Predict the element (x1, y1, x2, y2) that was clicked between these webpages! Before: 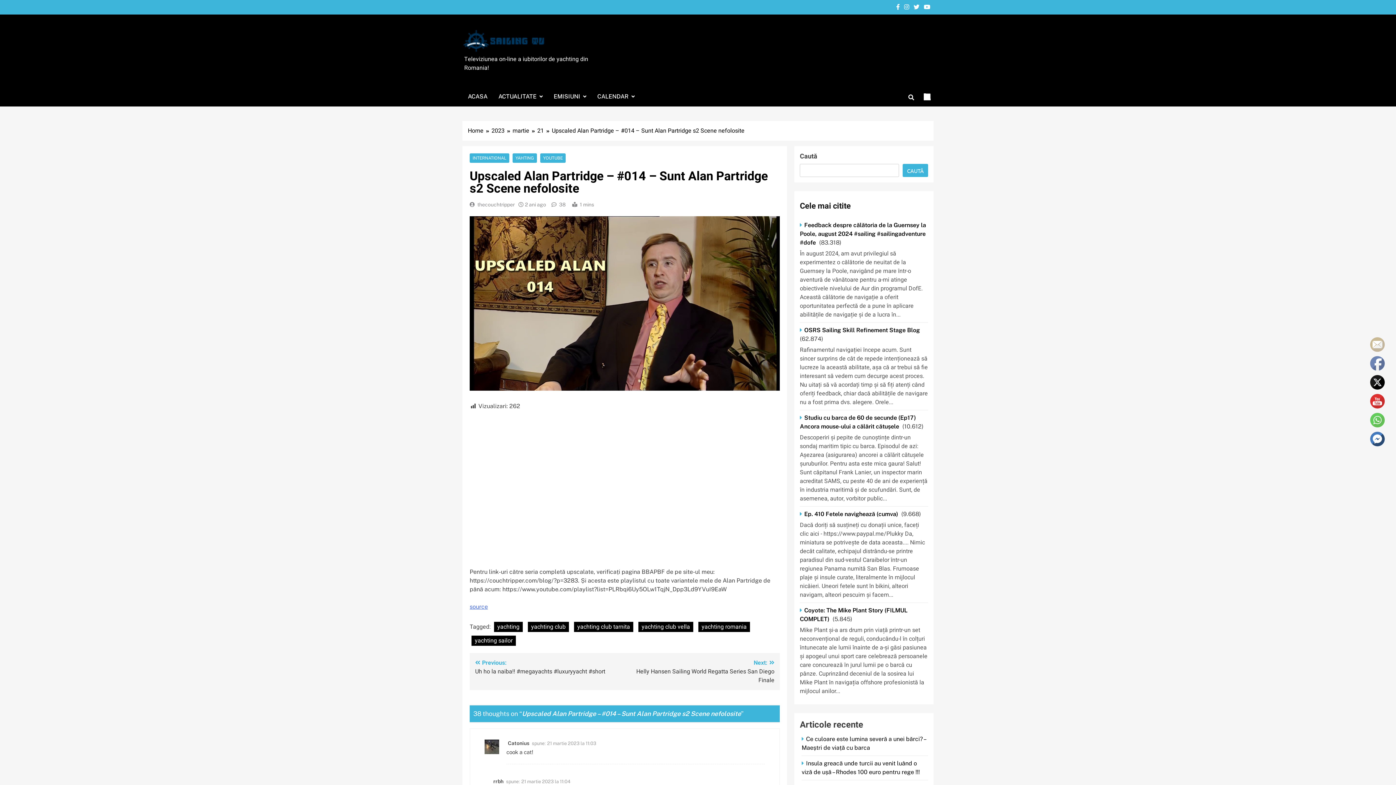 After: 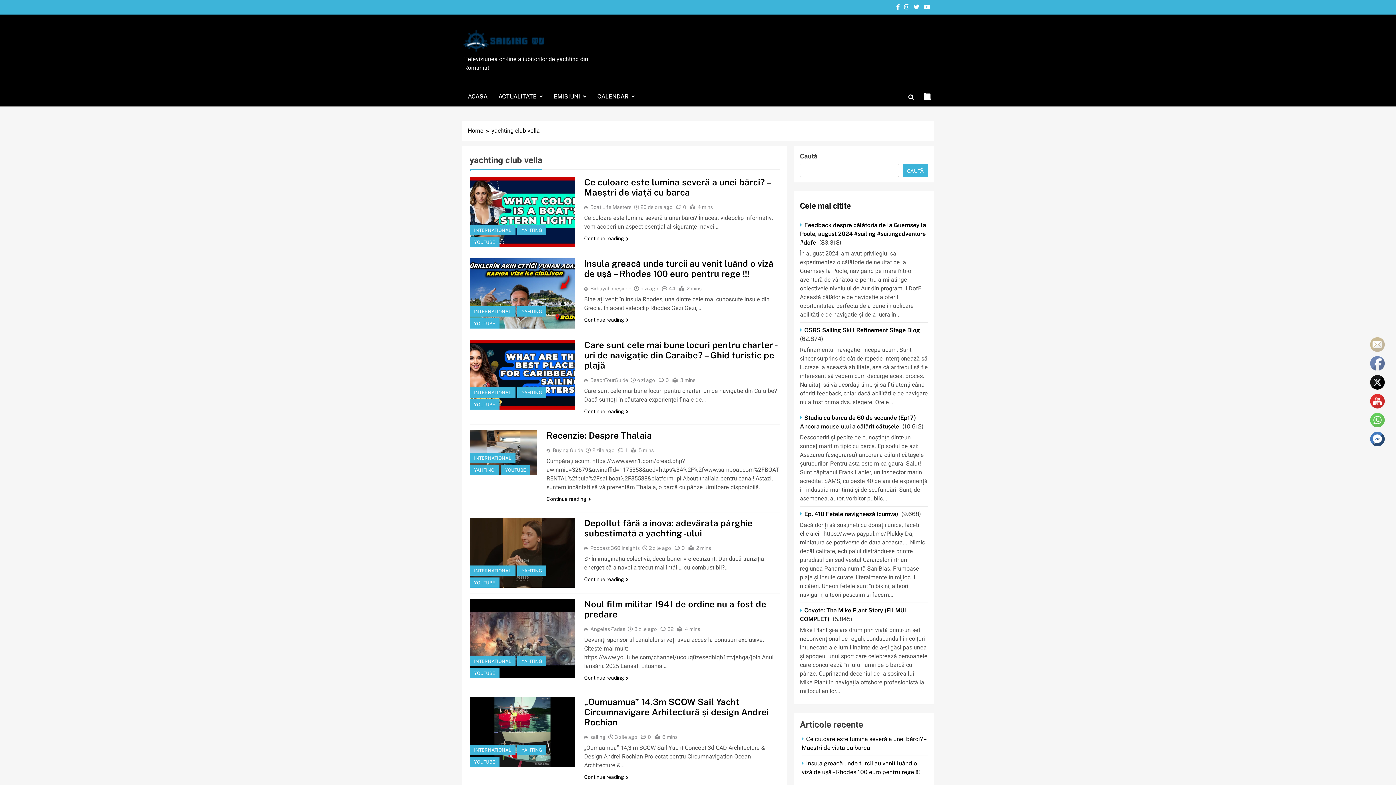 Action: bbox: (638, 622, 693, 632) label: yachting club vella